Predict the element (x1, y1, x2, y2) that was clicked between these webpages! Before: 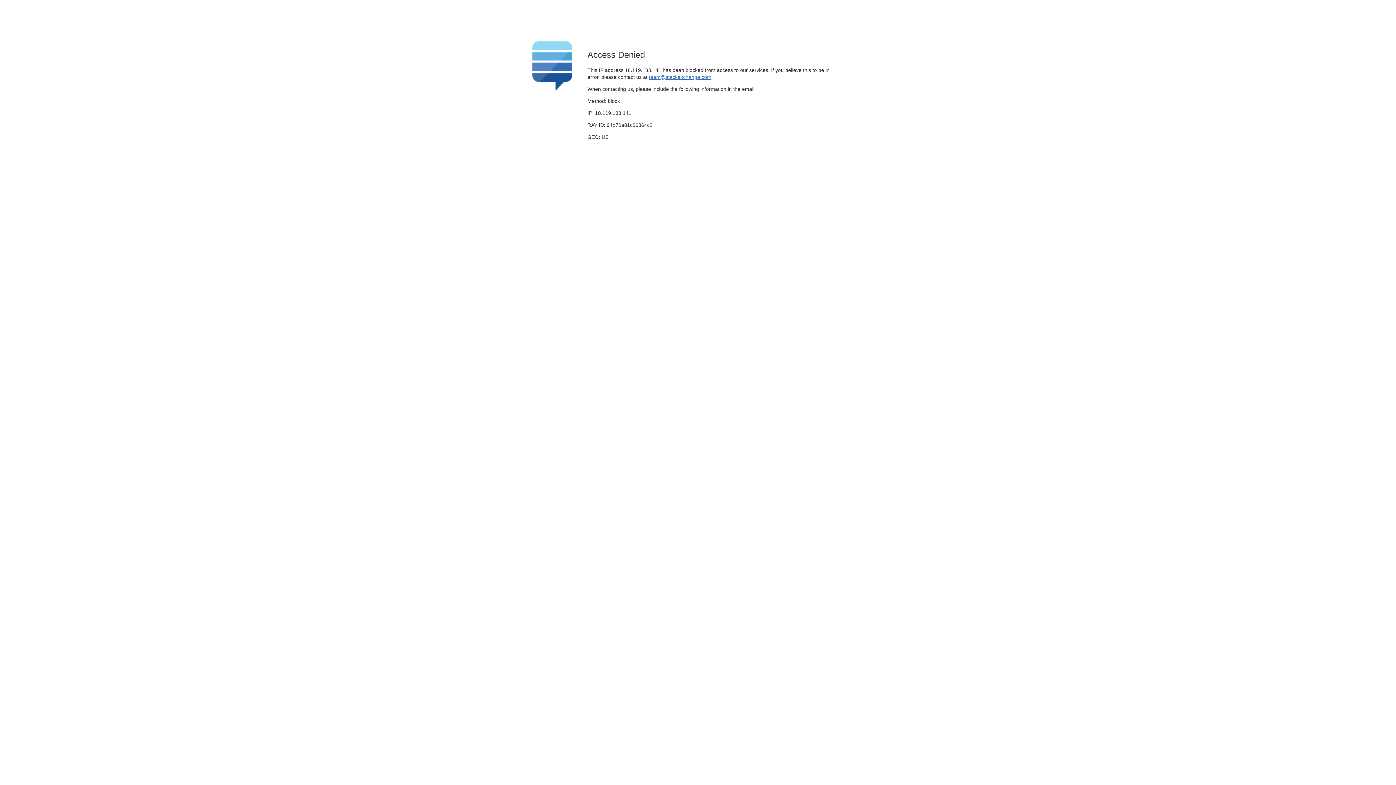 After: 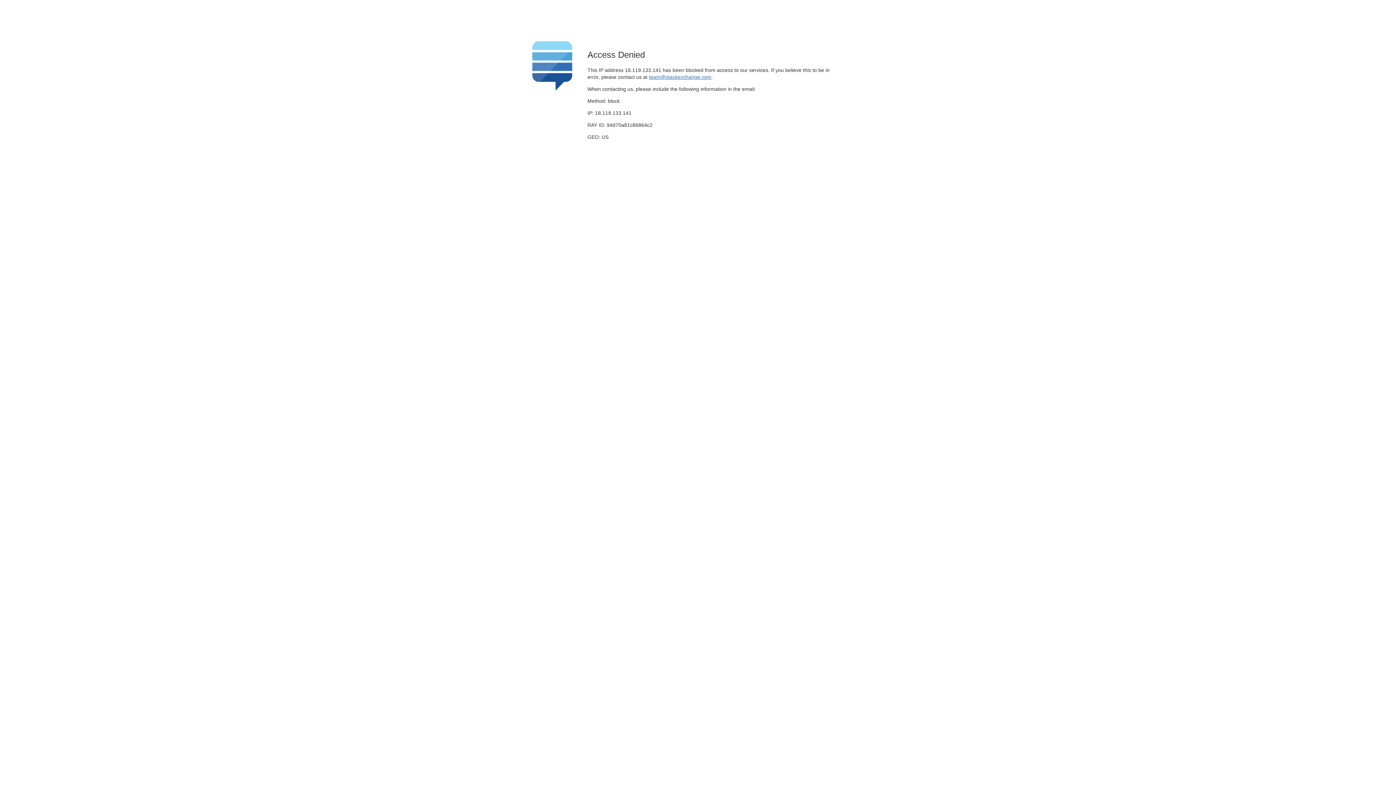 Action: label: team@stackexchange.com bbox: (649, 74, 711, 79)